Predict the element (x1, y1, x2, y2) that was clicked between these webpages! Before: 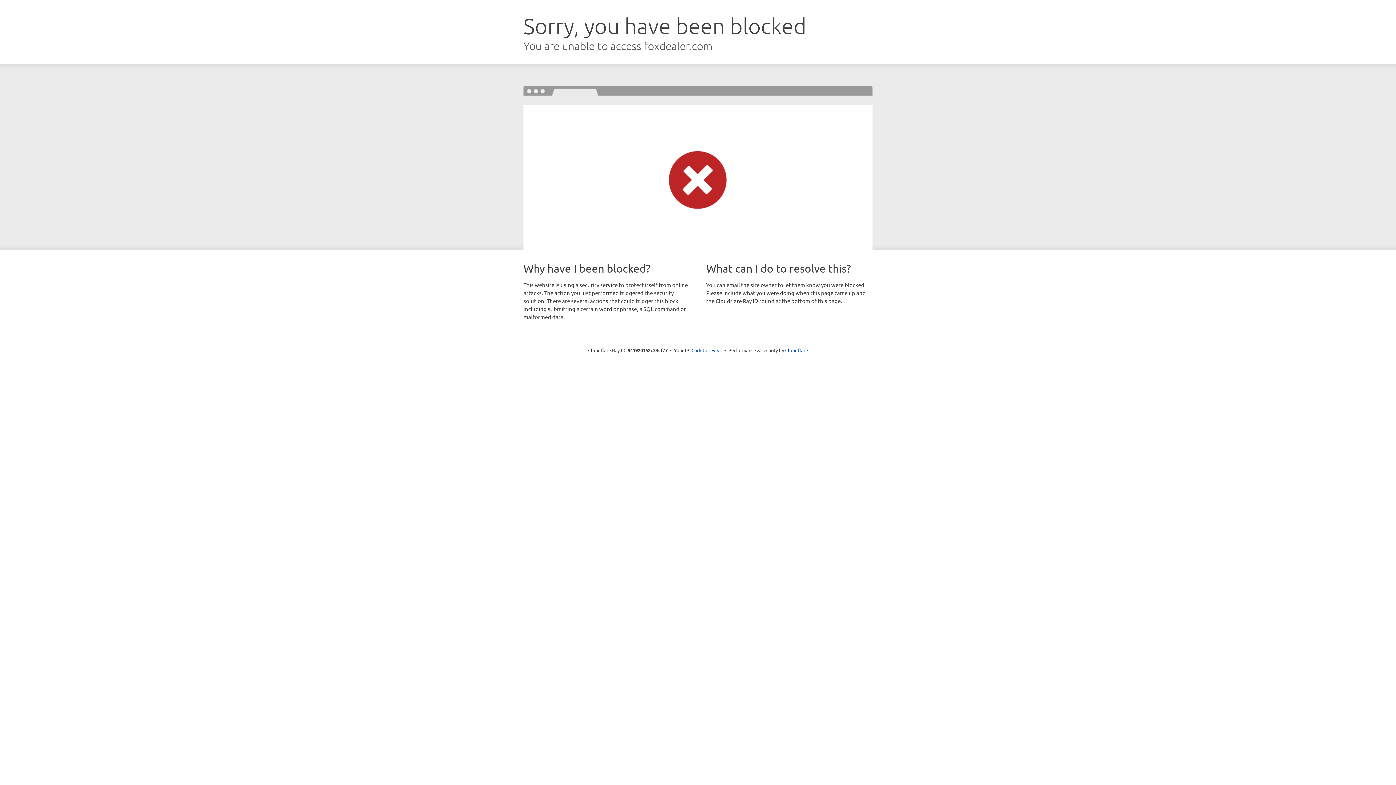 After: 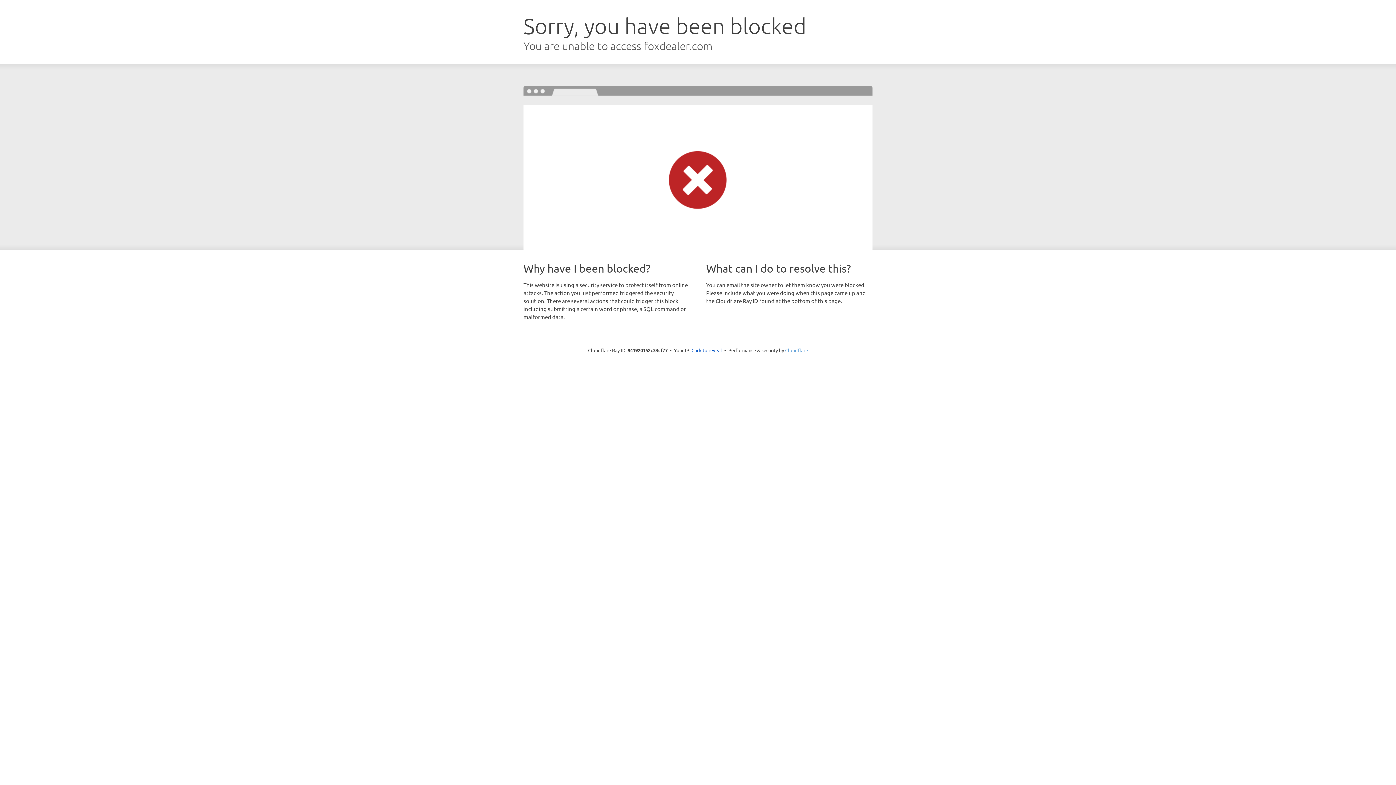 Action: bbox: (785, 347, 808, 353) label: Cloudflare